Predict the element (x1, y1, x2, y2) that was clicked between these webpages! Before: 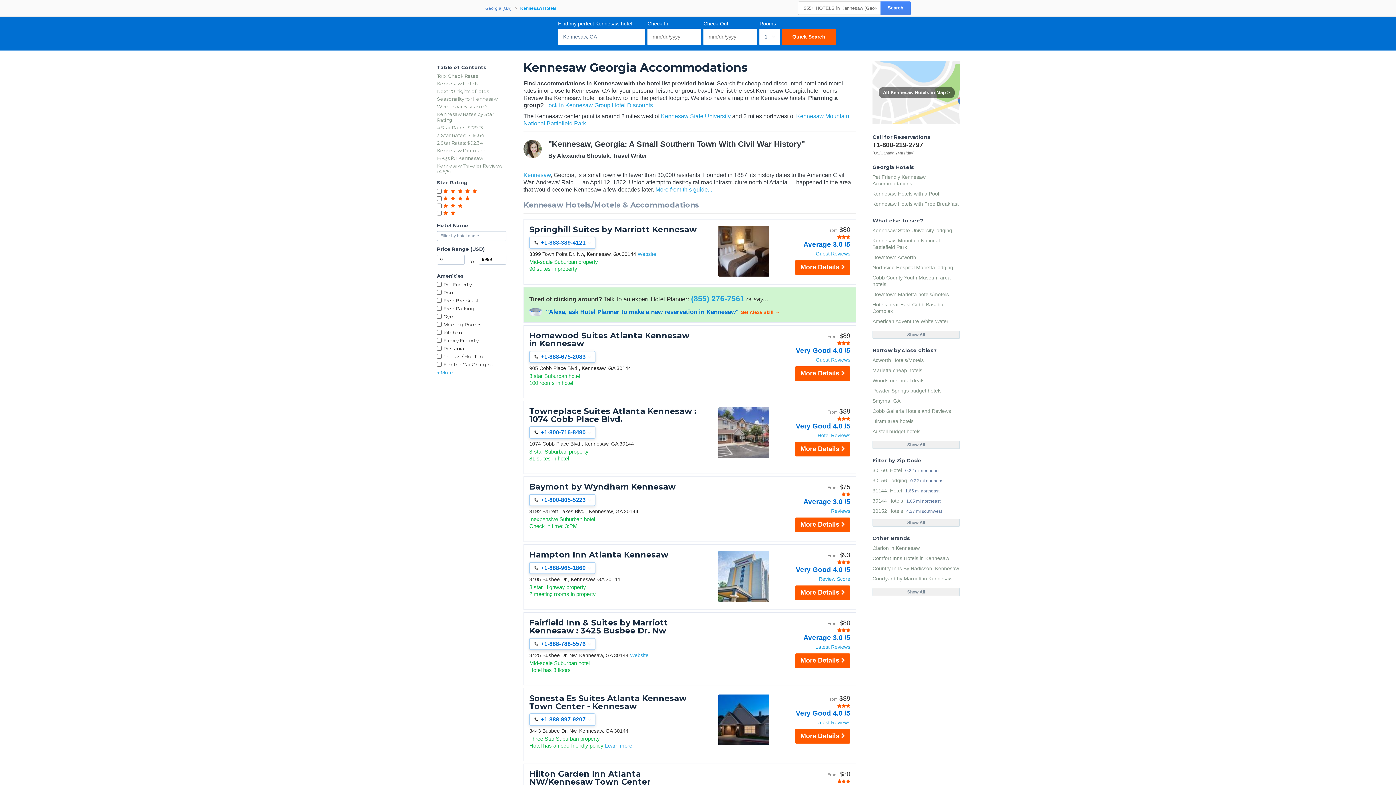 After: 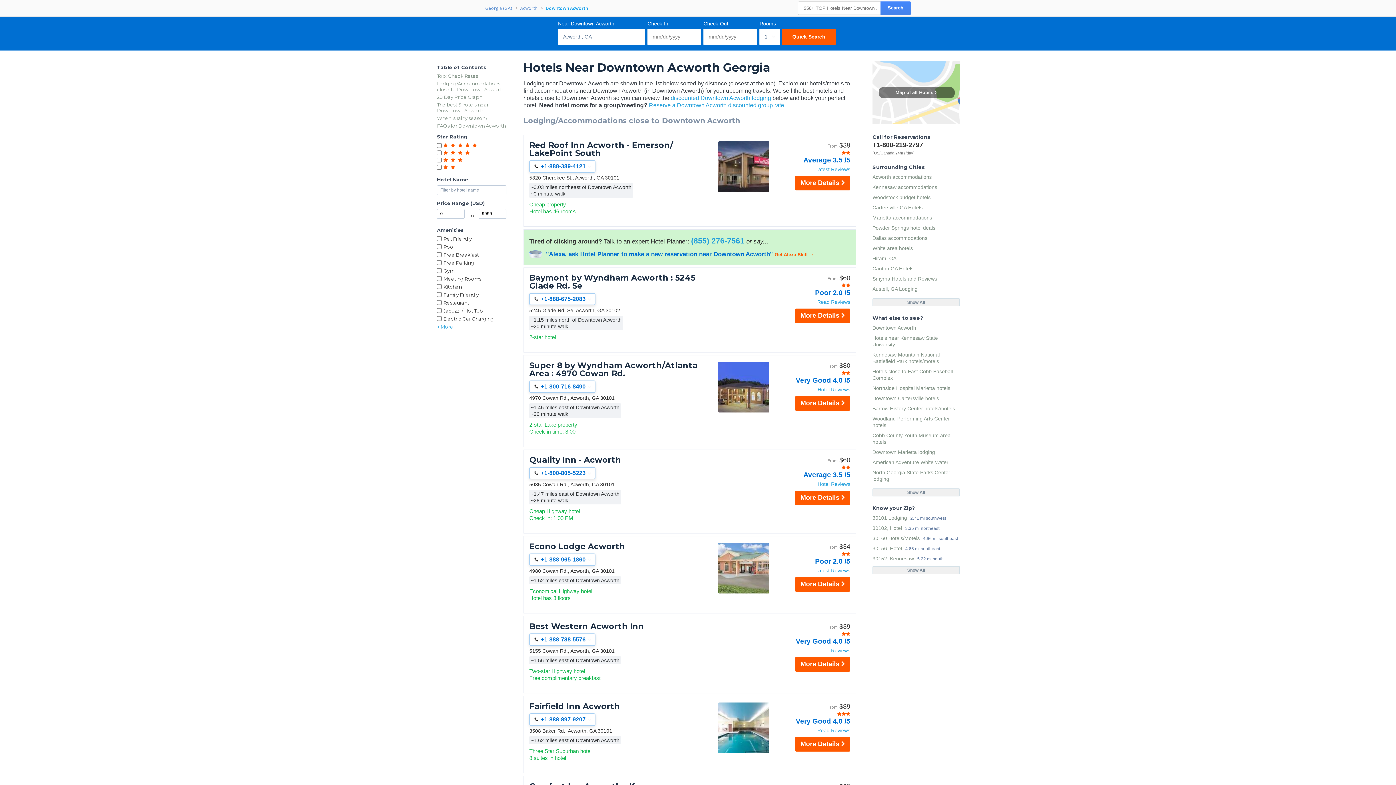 Action: bbox: (872, 252, 960, 262) label: Downtown Acworth